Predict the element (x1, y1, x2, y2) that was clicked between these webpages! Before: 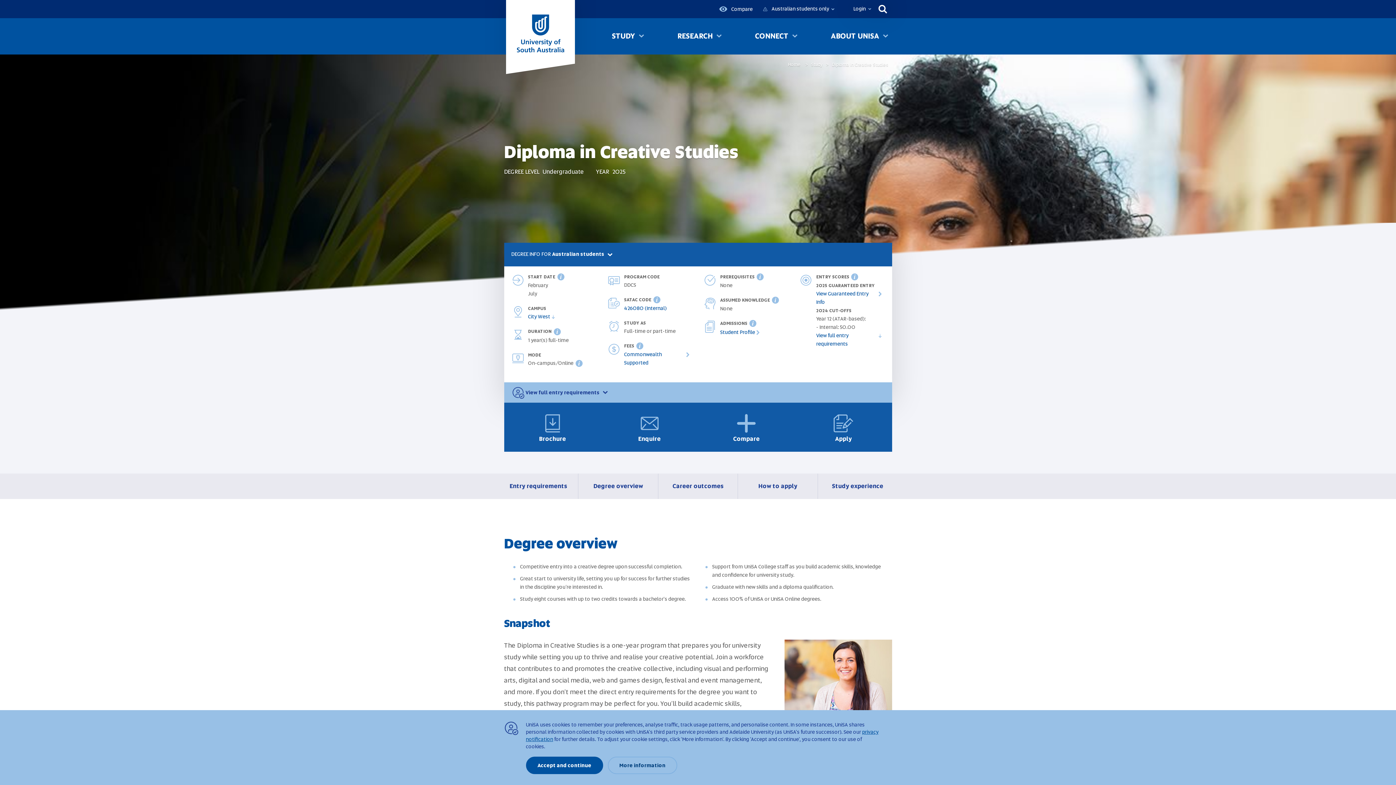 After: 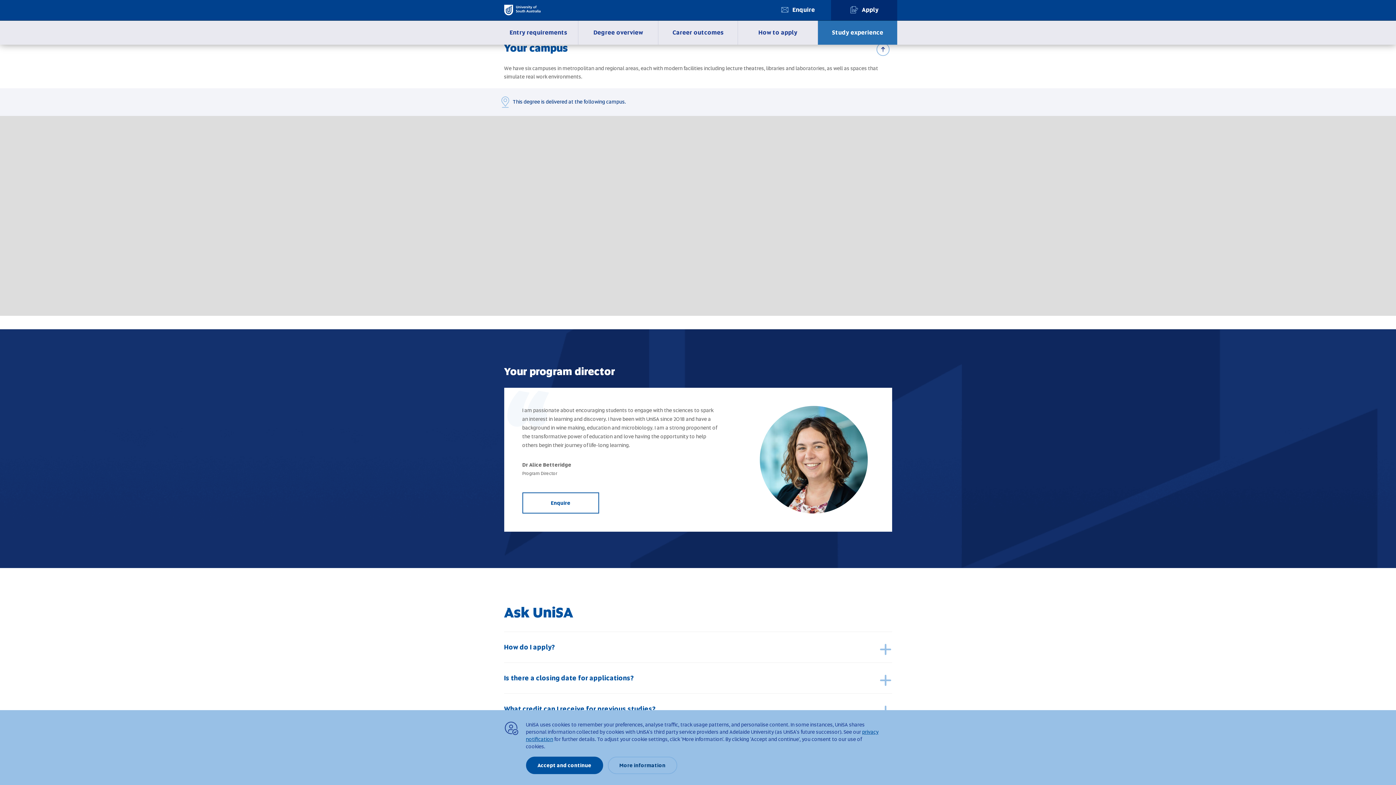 Action: label: City West
 bbox: (528, 312, 557, 321)